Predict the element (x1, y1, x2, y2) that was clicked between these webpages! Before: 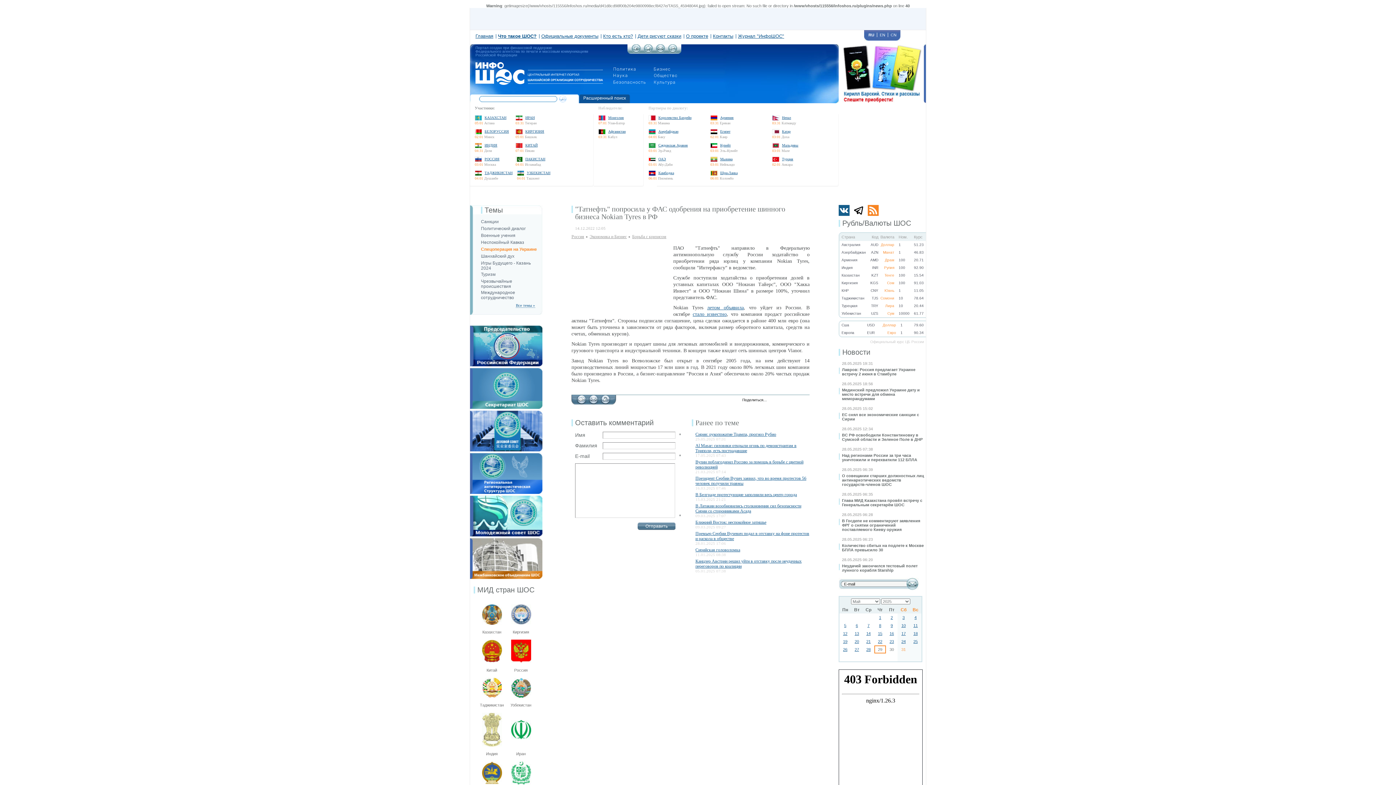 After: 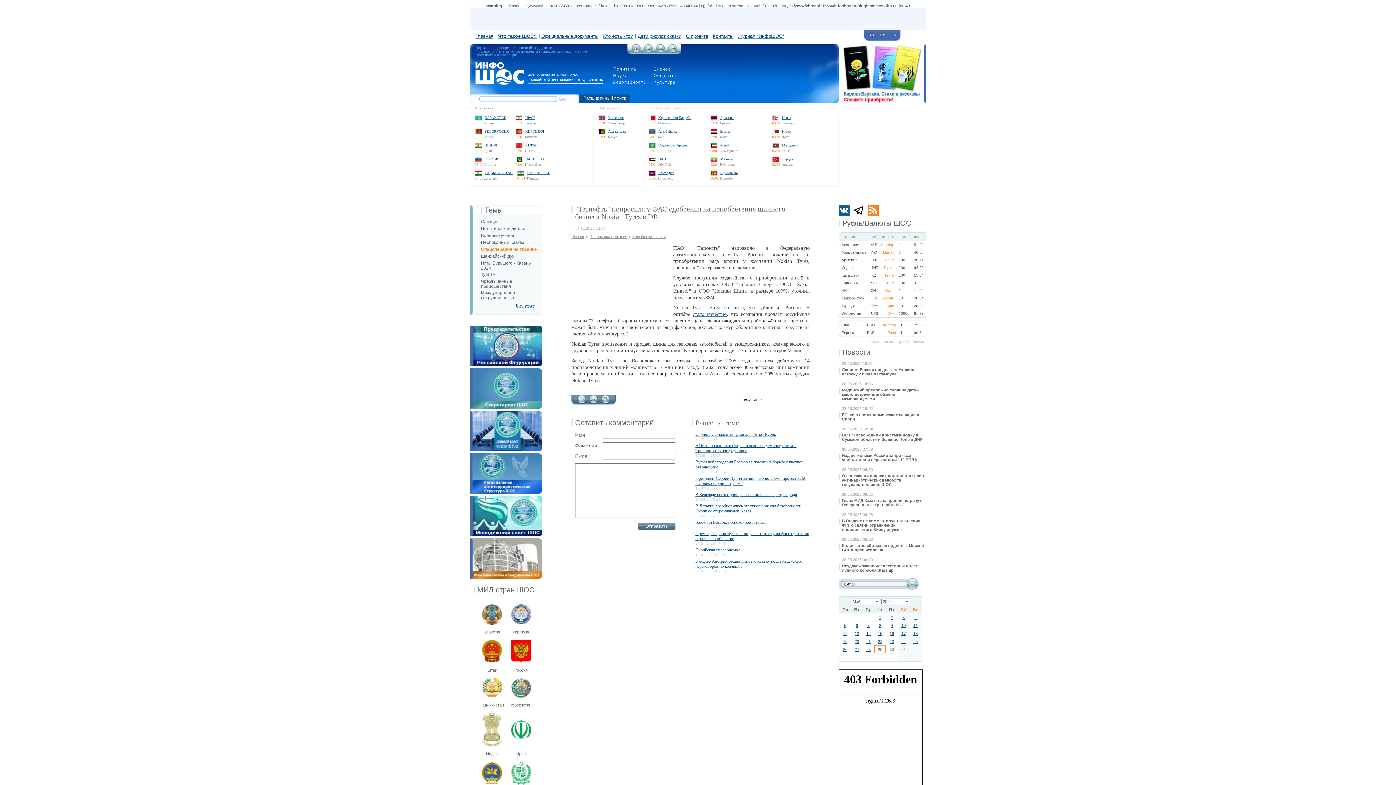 Action: label: стало известно bbox: (692, 311, 726, 317)